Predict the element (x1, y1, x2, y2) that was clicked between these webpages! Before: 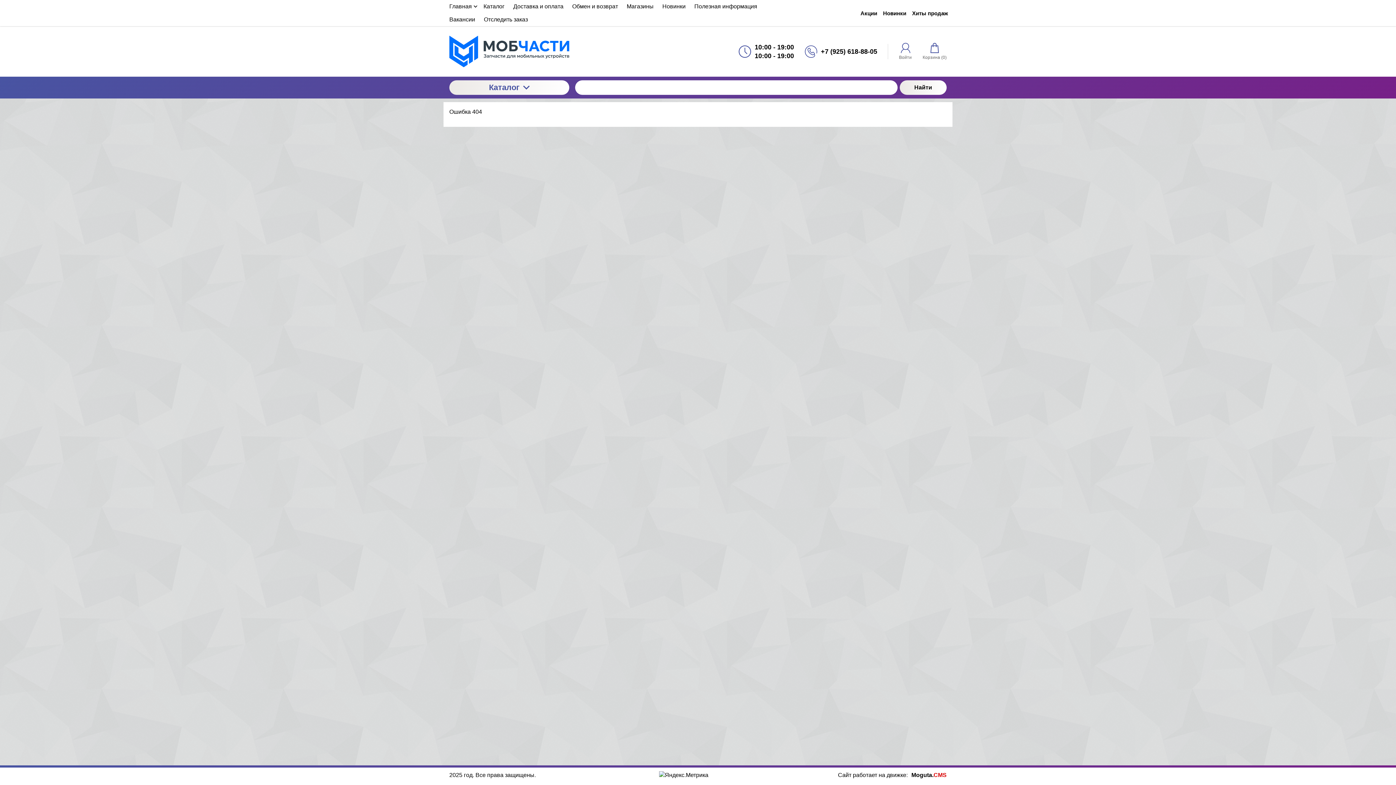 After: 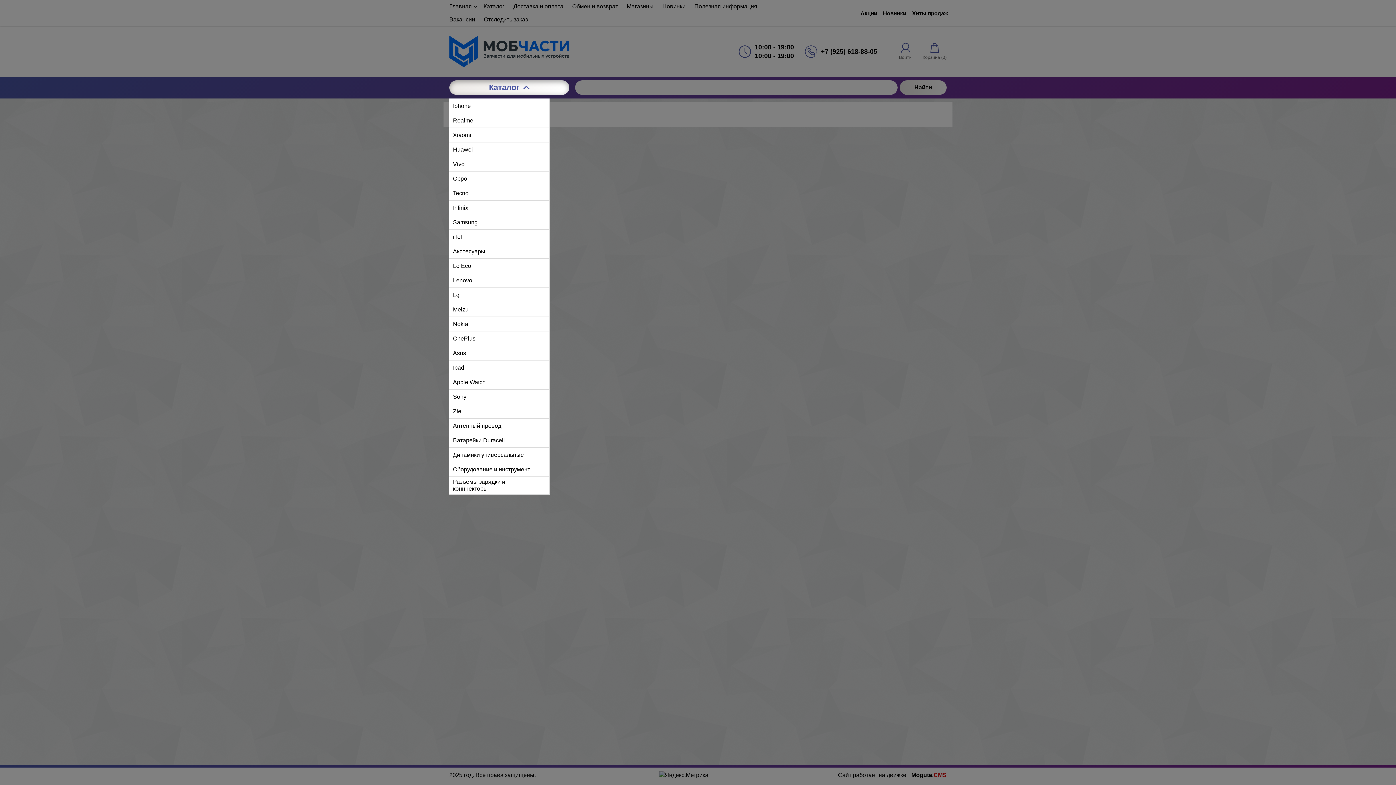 Action: label: Каталог bbox: (449, 80, 569, 95)